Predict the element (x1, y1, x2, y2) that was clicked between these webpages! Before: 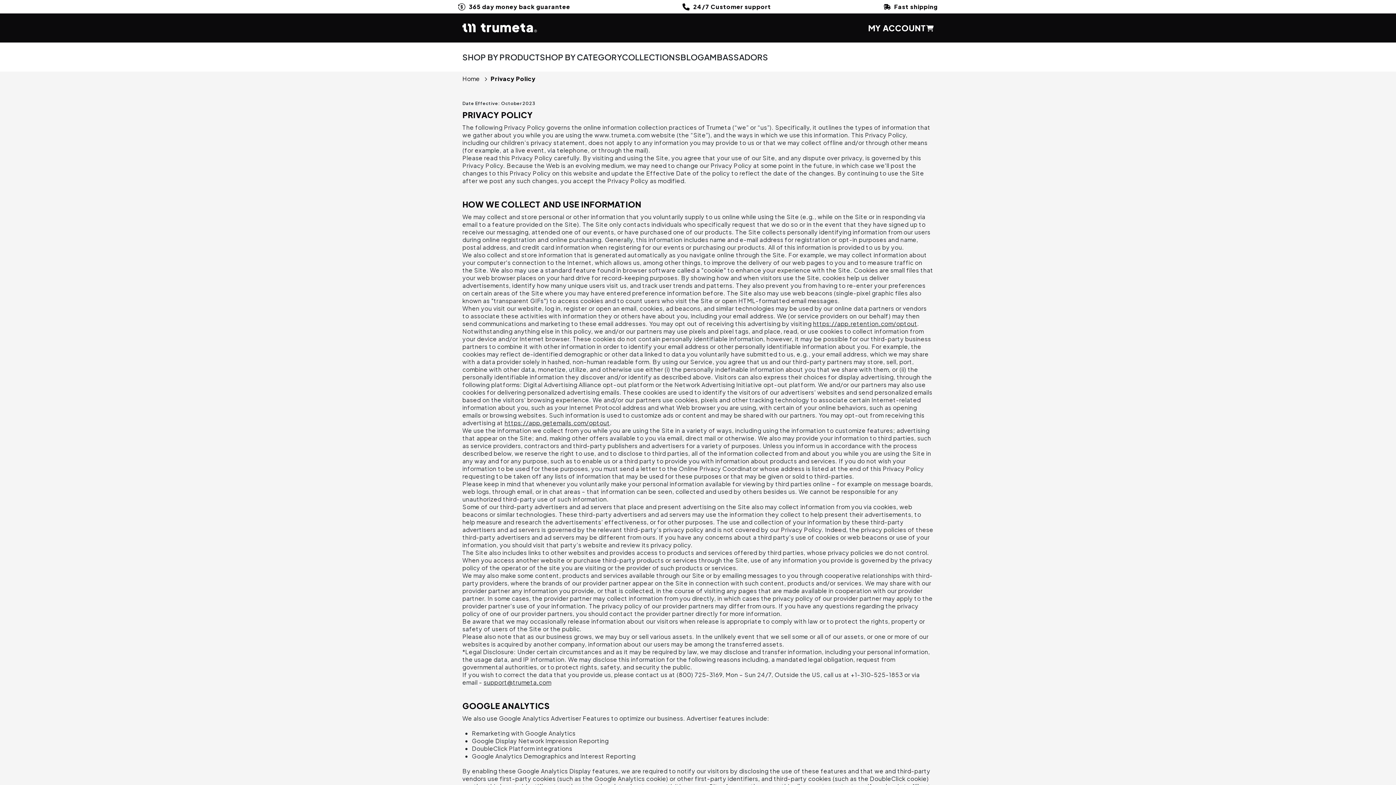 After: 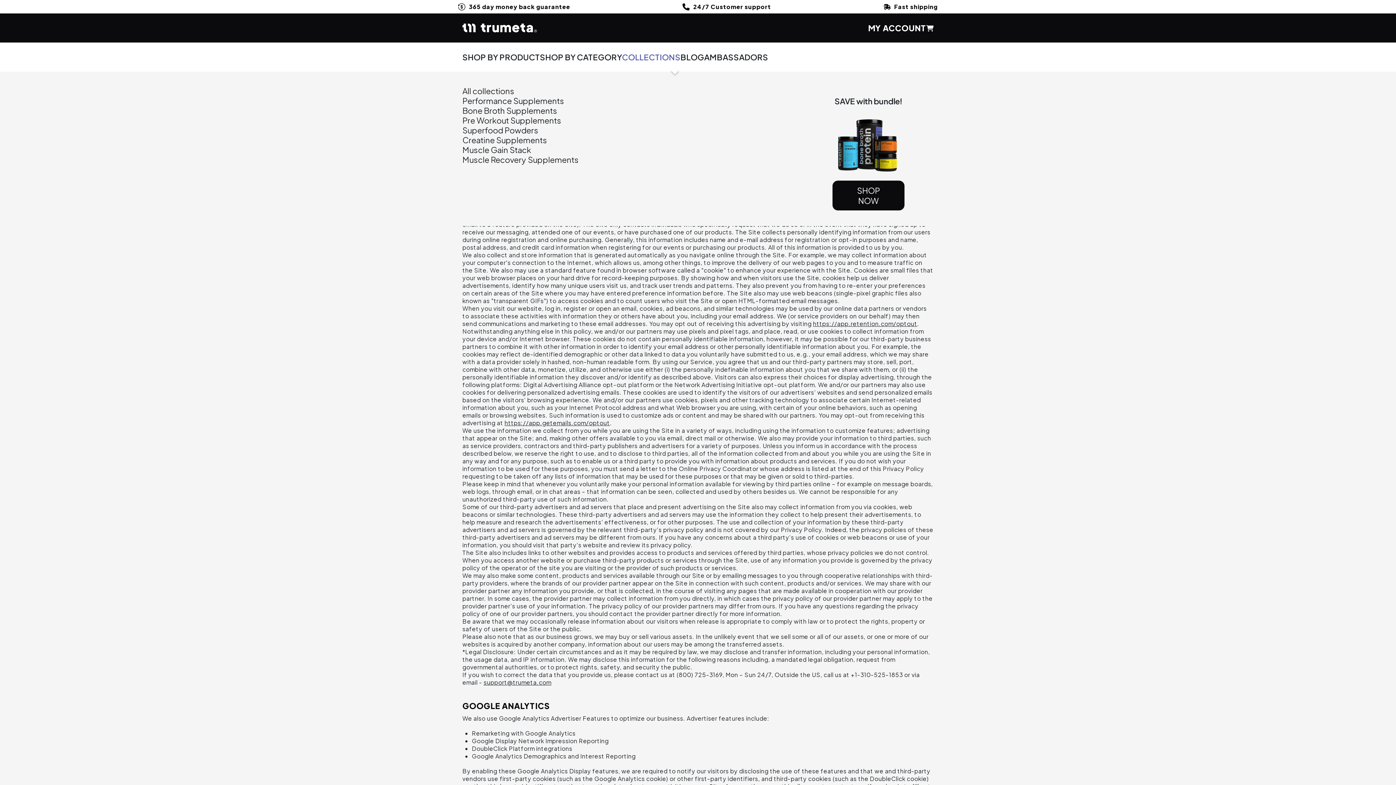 Action: label: COLLECTIONS bbox: (622, 52, 680, 62)